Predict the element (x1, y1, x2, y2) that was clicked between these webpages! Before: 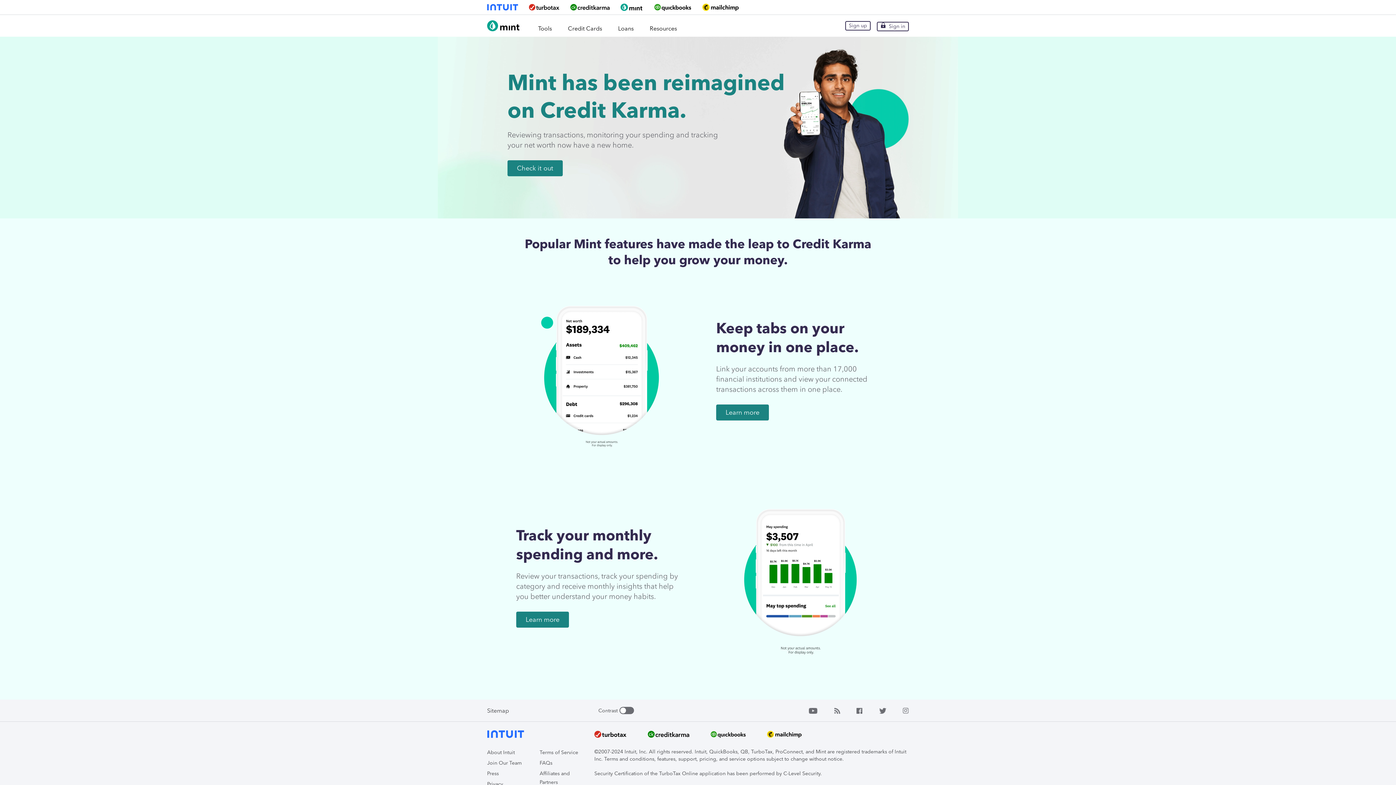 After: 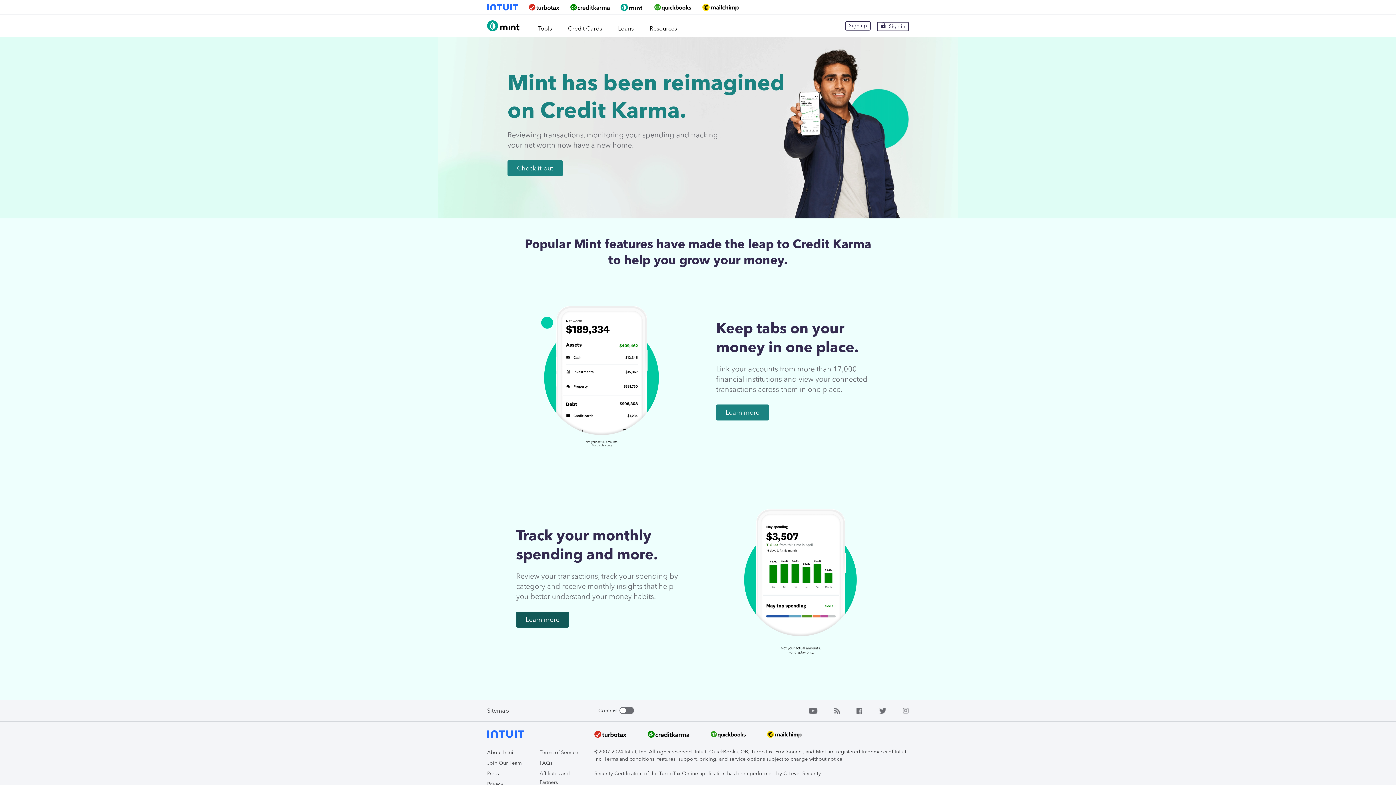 Action: label: Learn more bbox: (516, 612, 569, 628)